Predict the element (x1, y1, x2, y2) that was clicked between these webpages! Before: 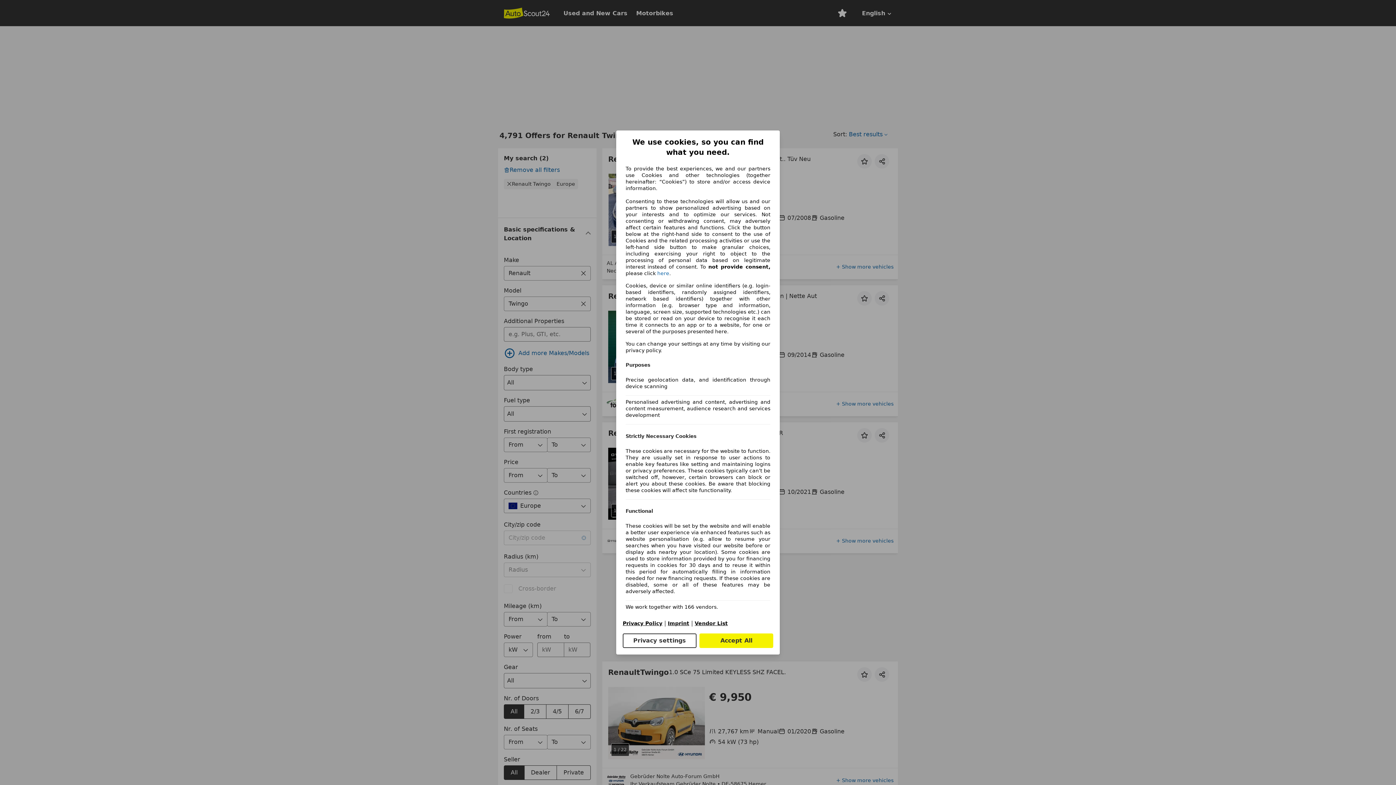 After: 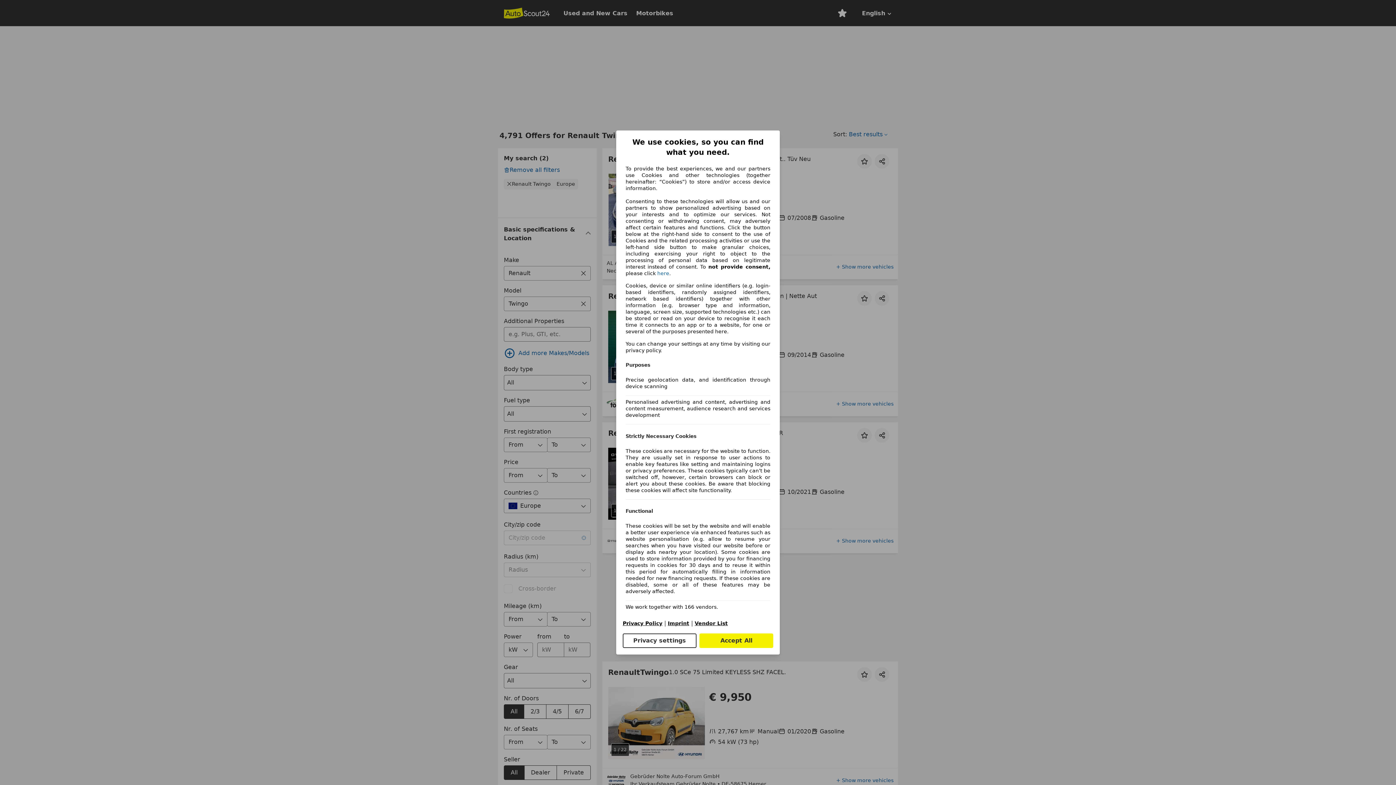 Action: label: Privacy Policy bbox: (622, 620, 662, 626)